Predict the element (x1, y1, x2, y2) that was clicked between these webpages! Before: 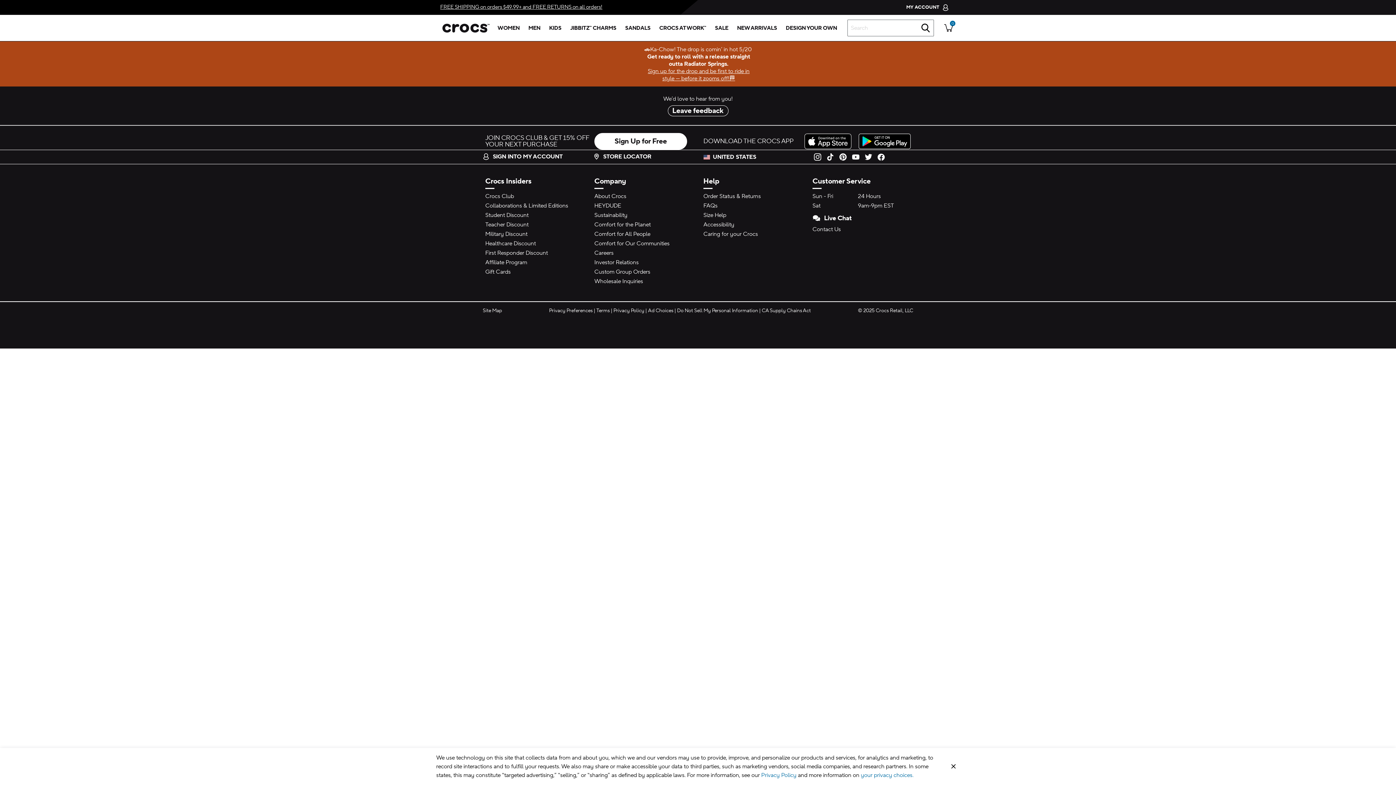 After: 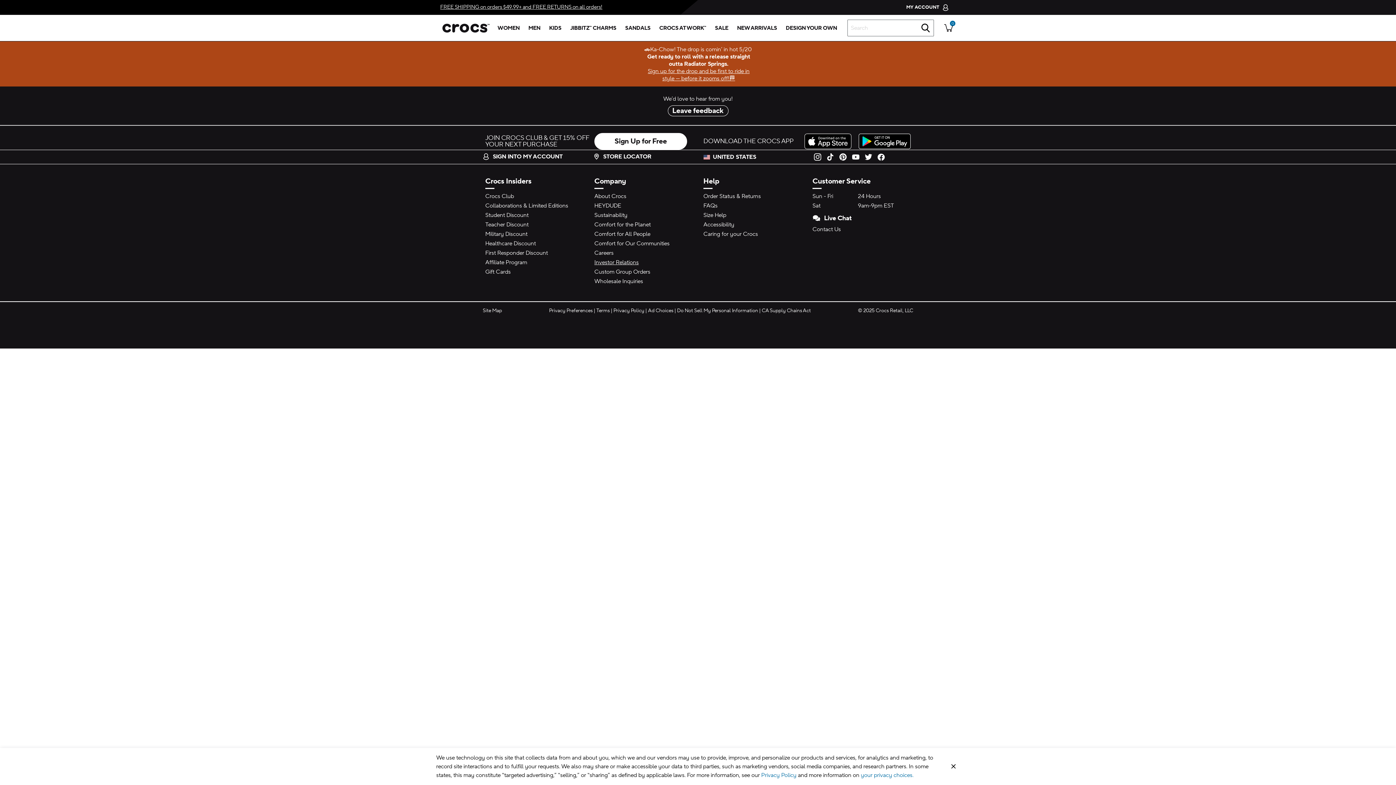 Action: label: Investor Relations bbox: (594, 258, 638, 266)